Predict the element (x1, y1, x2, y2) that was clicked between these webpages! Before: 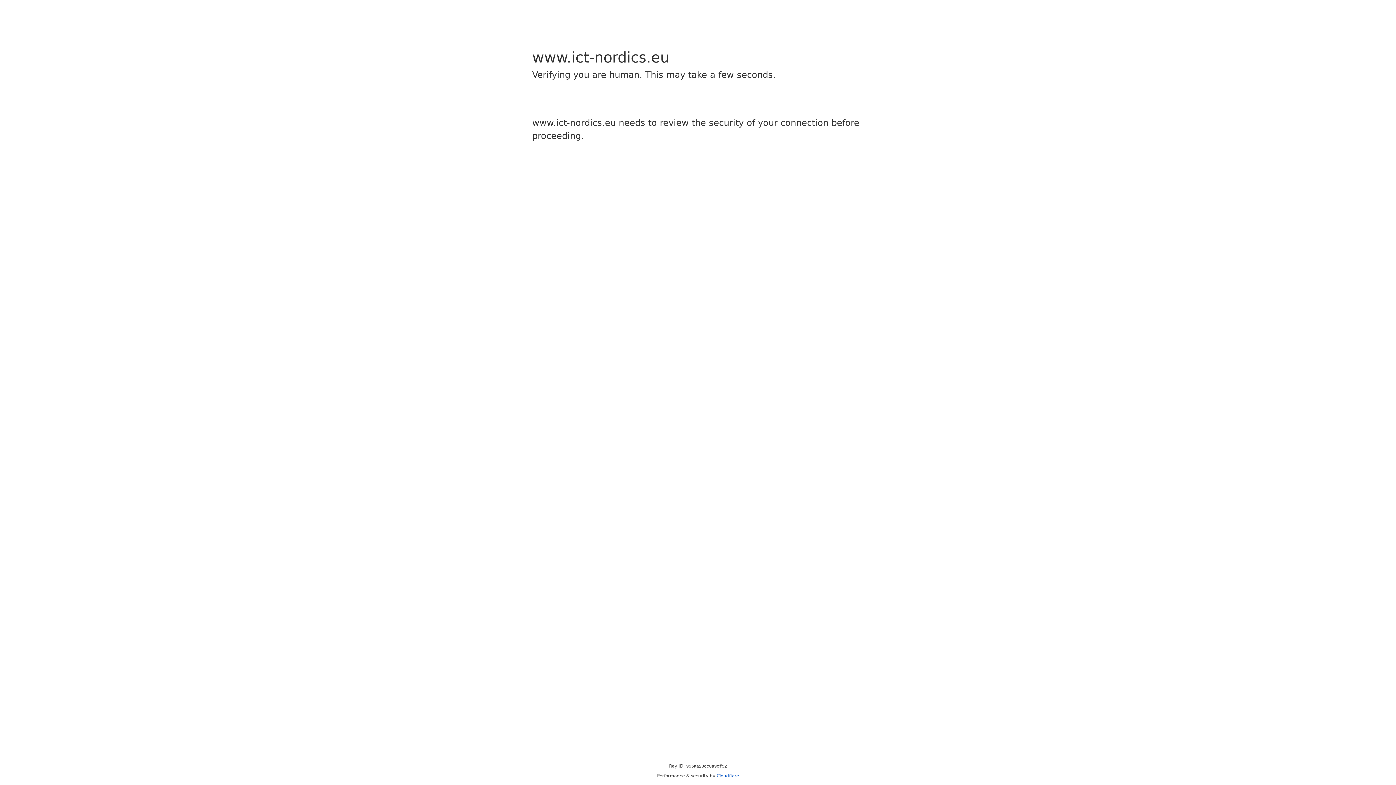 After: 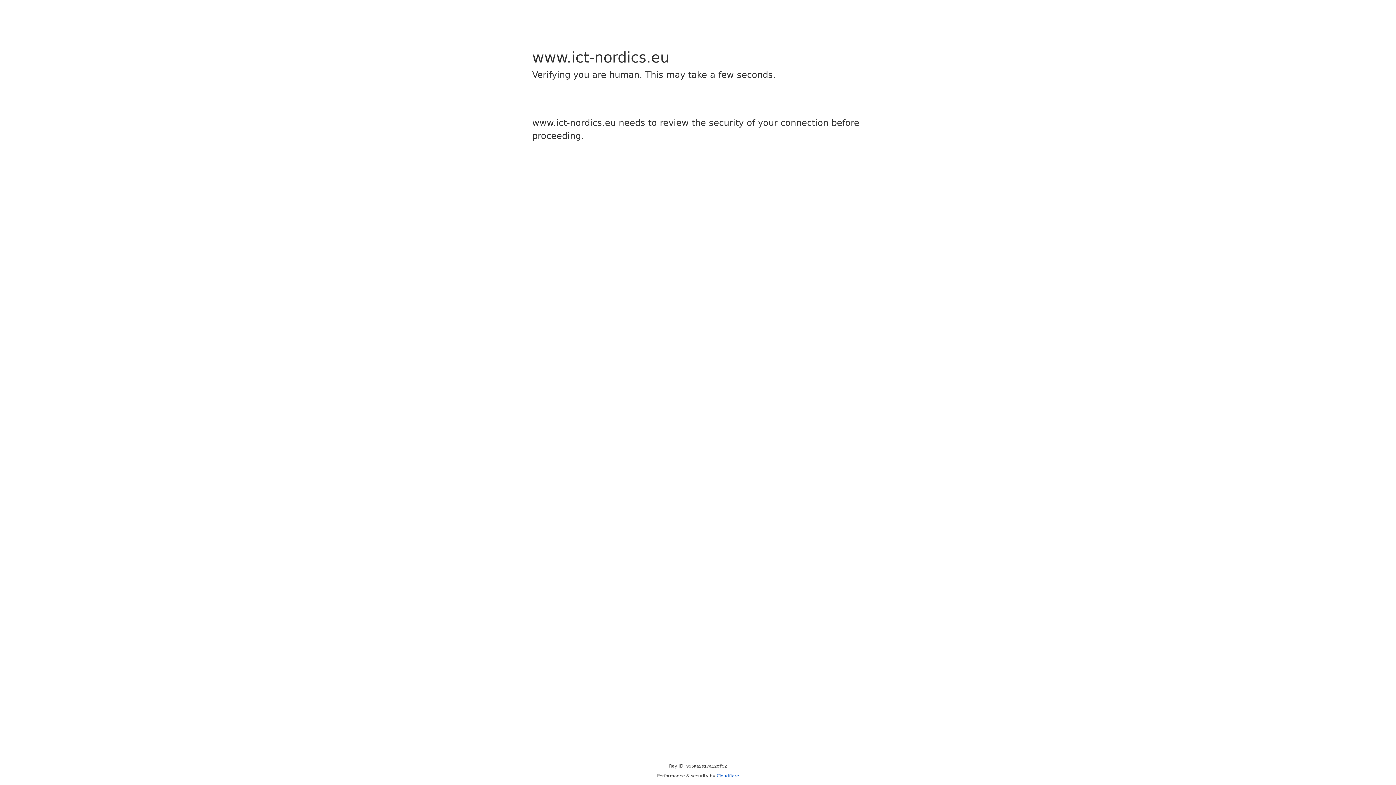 Action: label: Cloudflare bbox: (716, 773, 739, 778)